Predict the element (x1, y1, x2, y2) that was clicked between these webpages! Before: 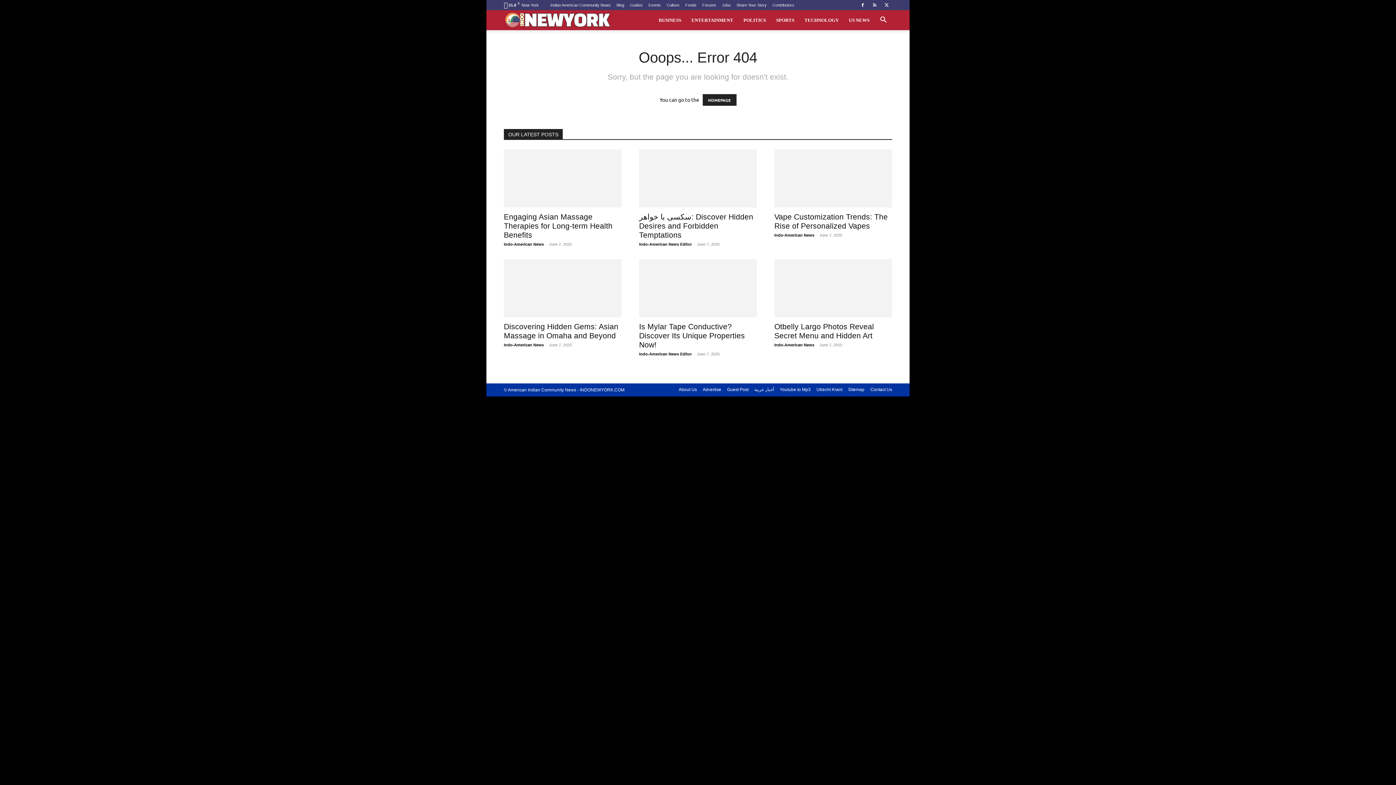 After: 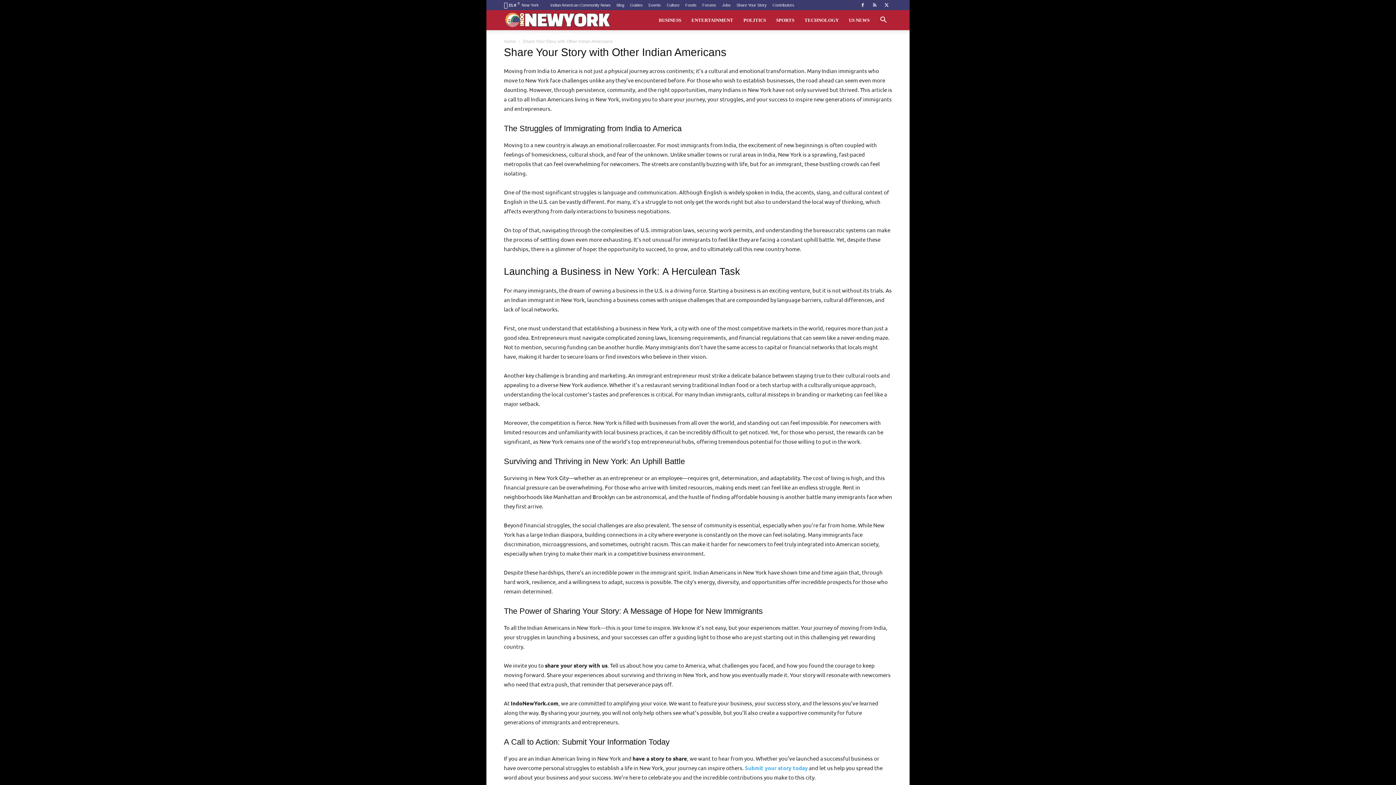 Action: bbox: (736, 2, 766, 7) label: Share Your Story